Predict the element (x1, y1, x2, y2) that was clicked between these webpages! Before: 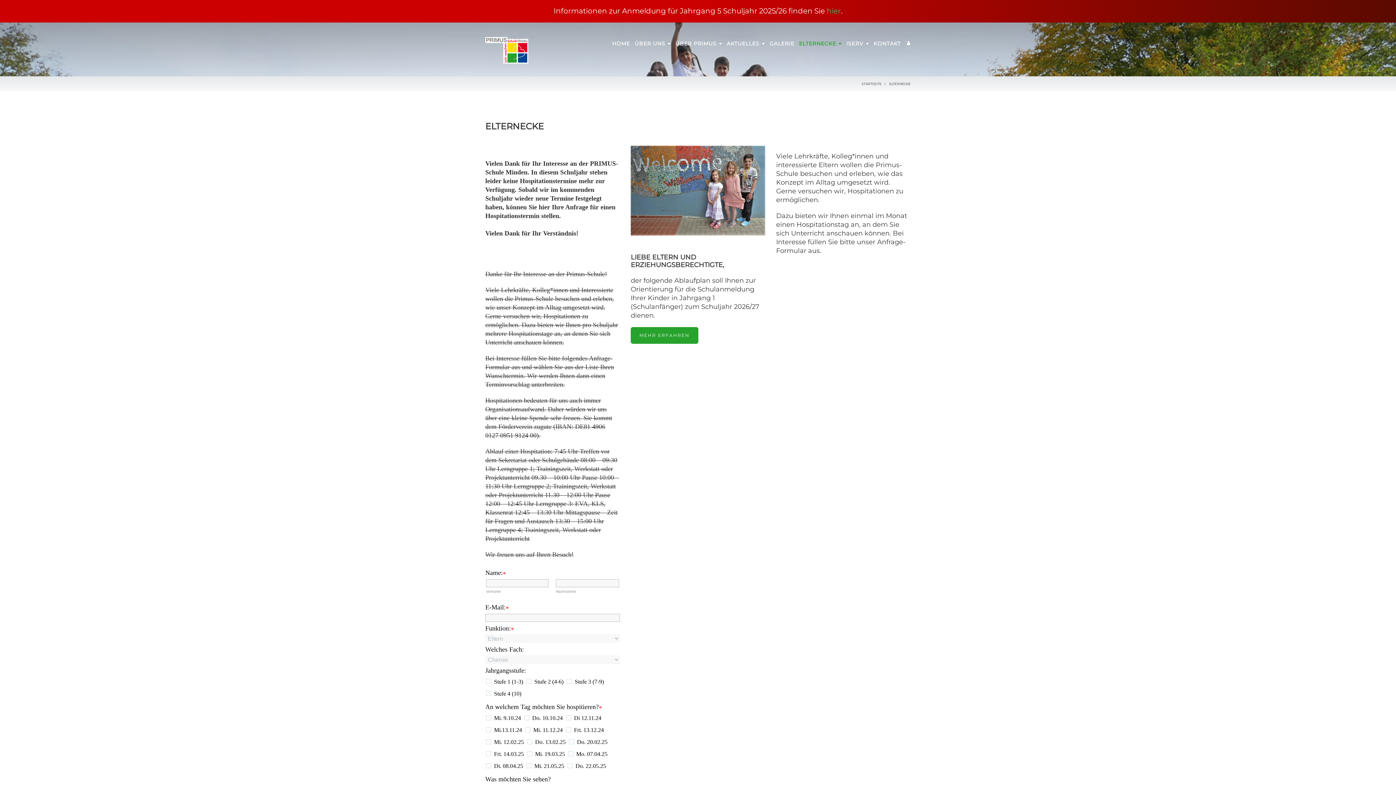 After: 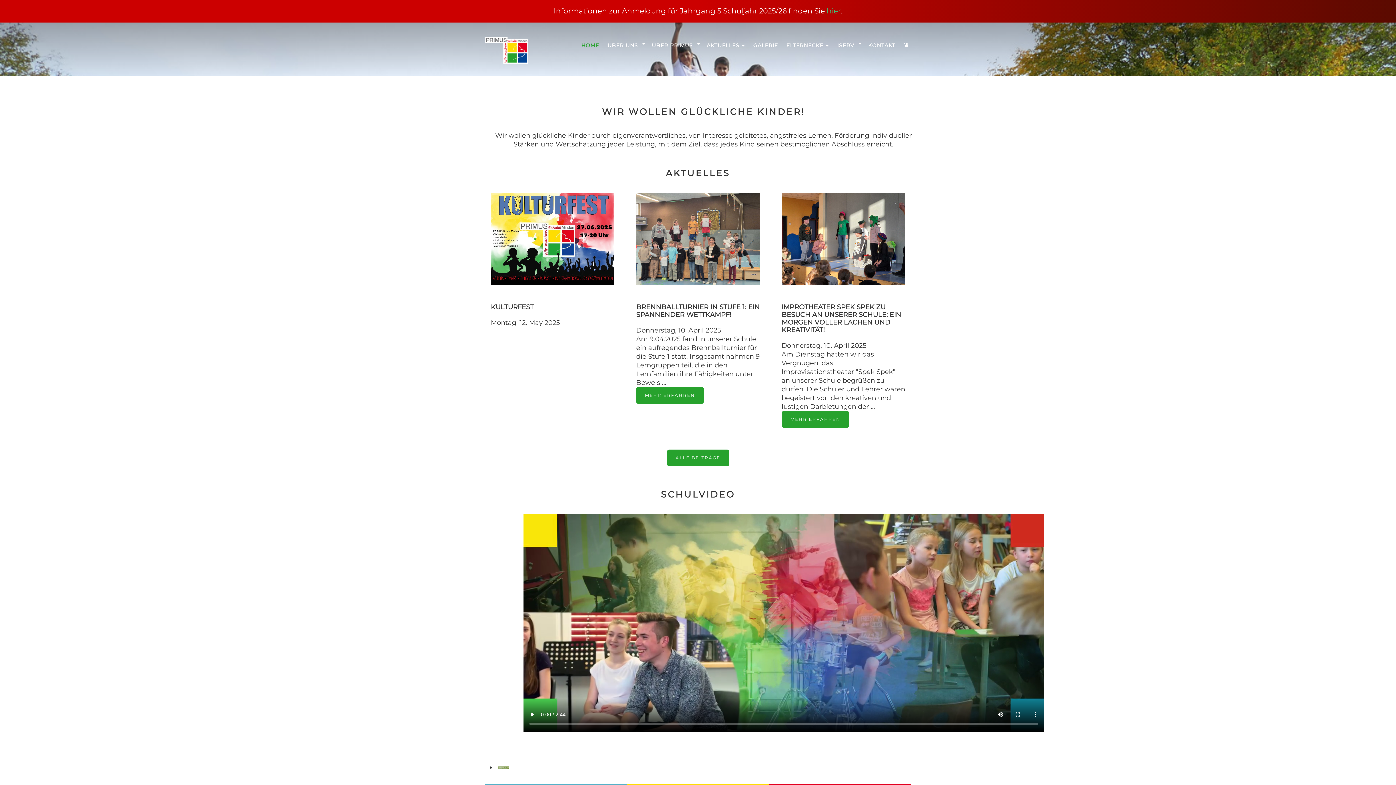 Action: label: HOME bbox: (612, 40, 630, 47)